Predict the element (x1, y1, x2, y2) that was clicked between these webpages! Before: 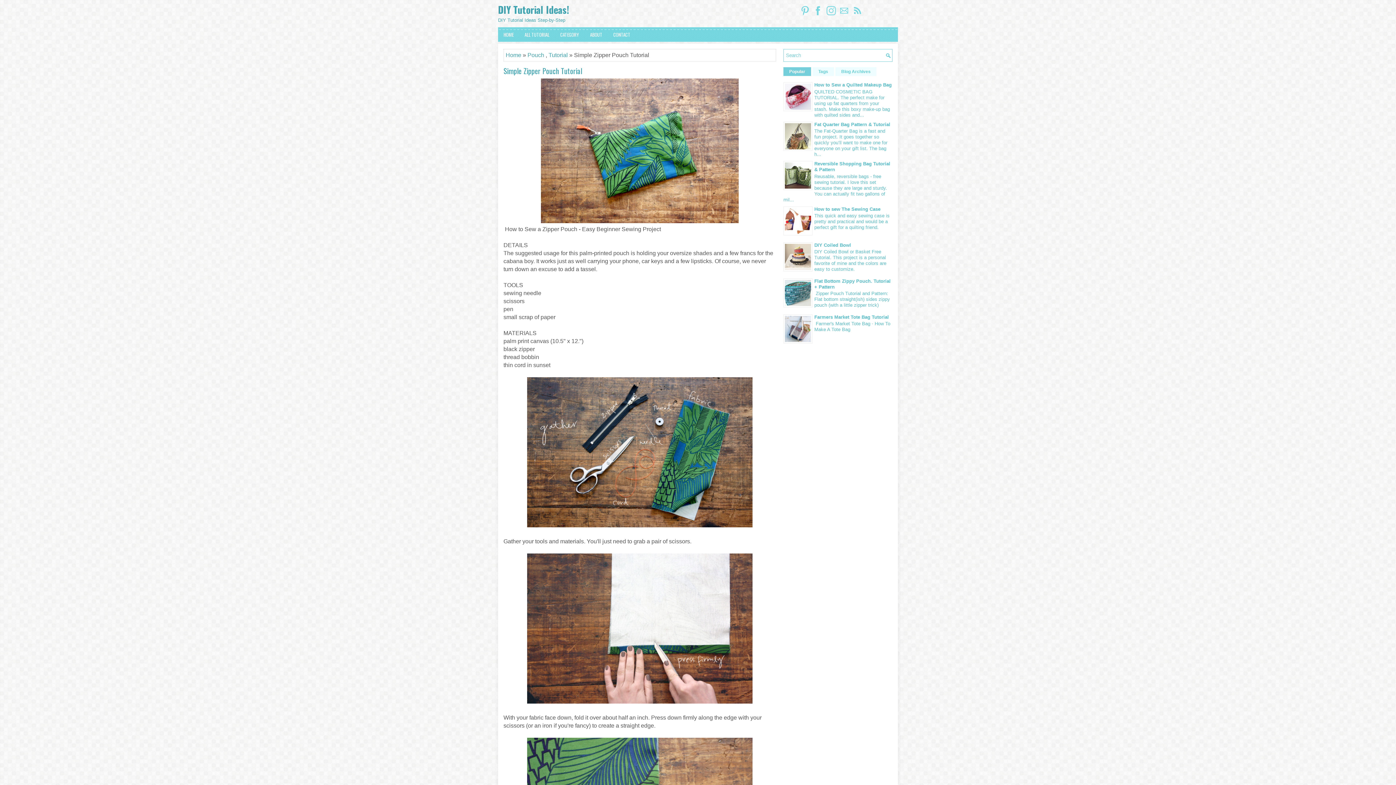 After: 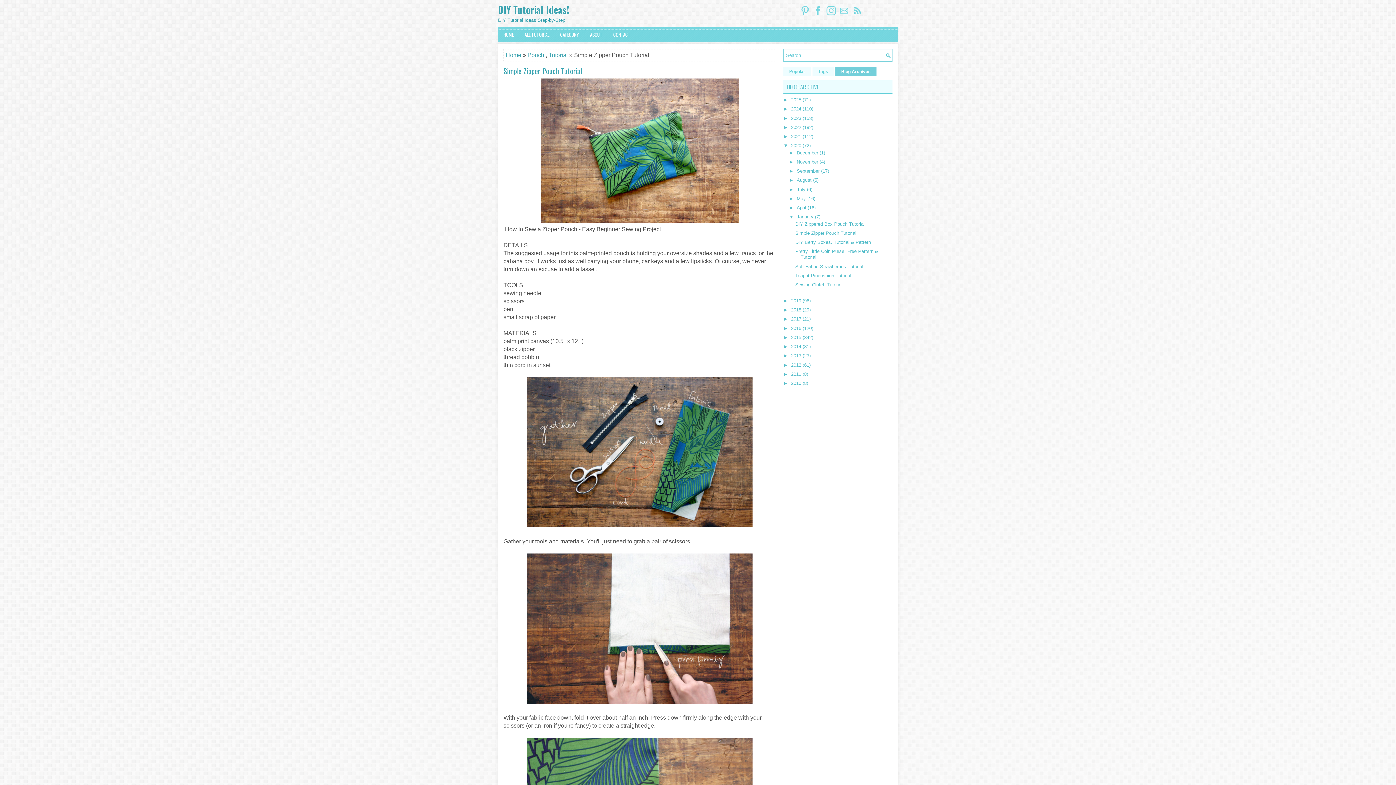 Action: label: Blog Archives bbox: (835, 67, 876, 76)